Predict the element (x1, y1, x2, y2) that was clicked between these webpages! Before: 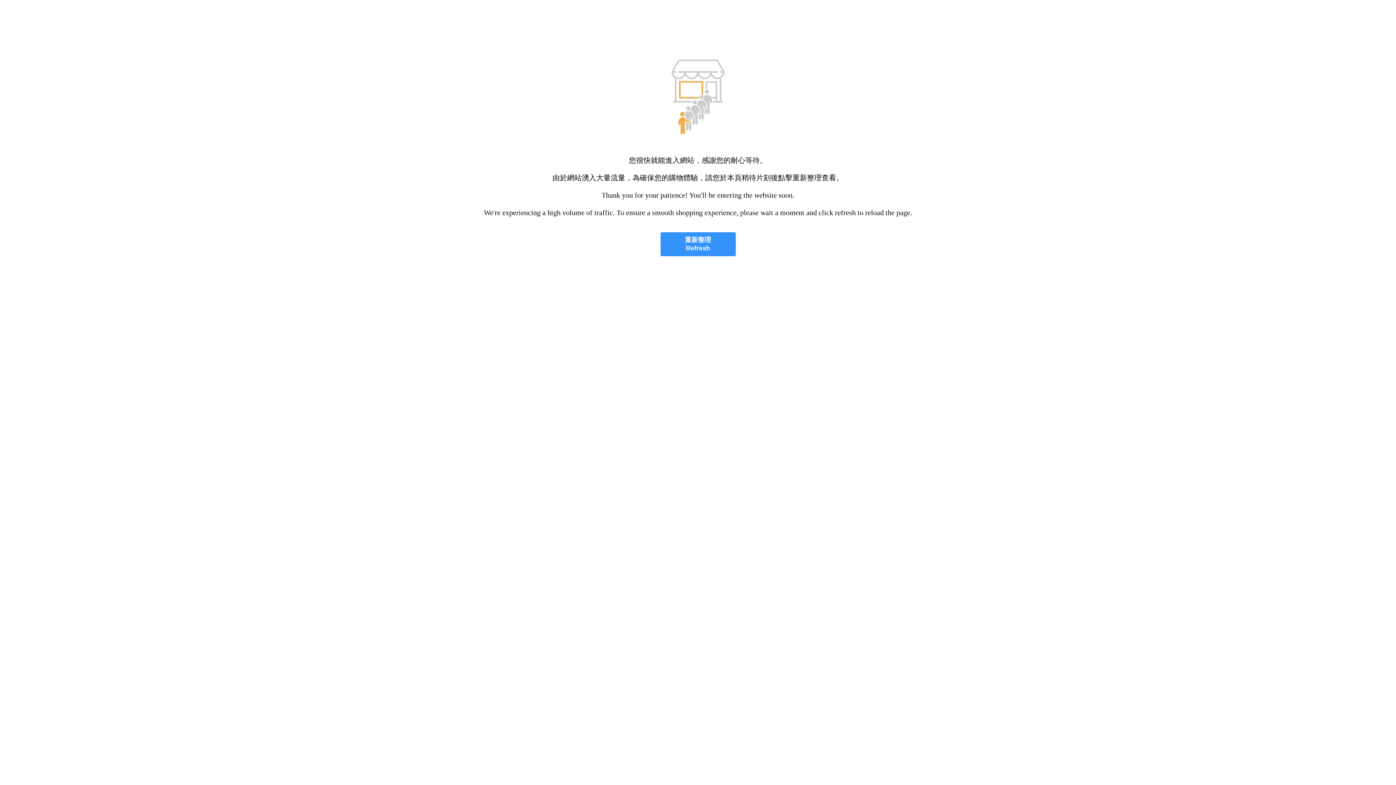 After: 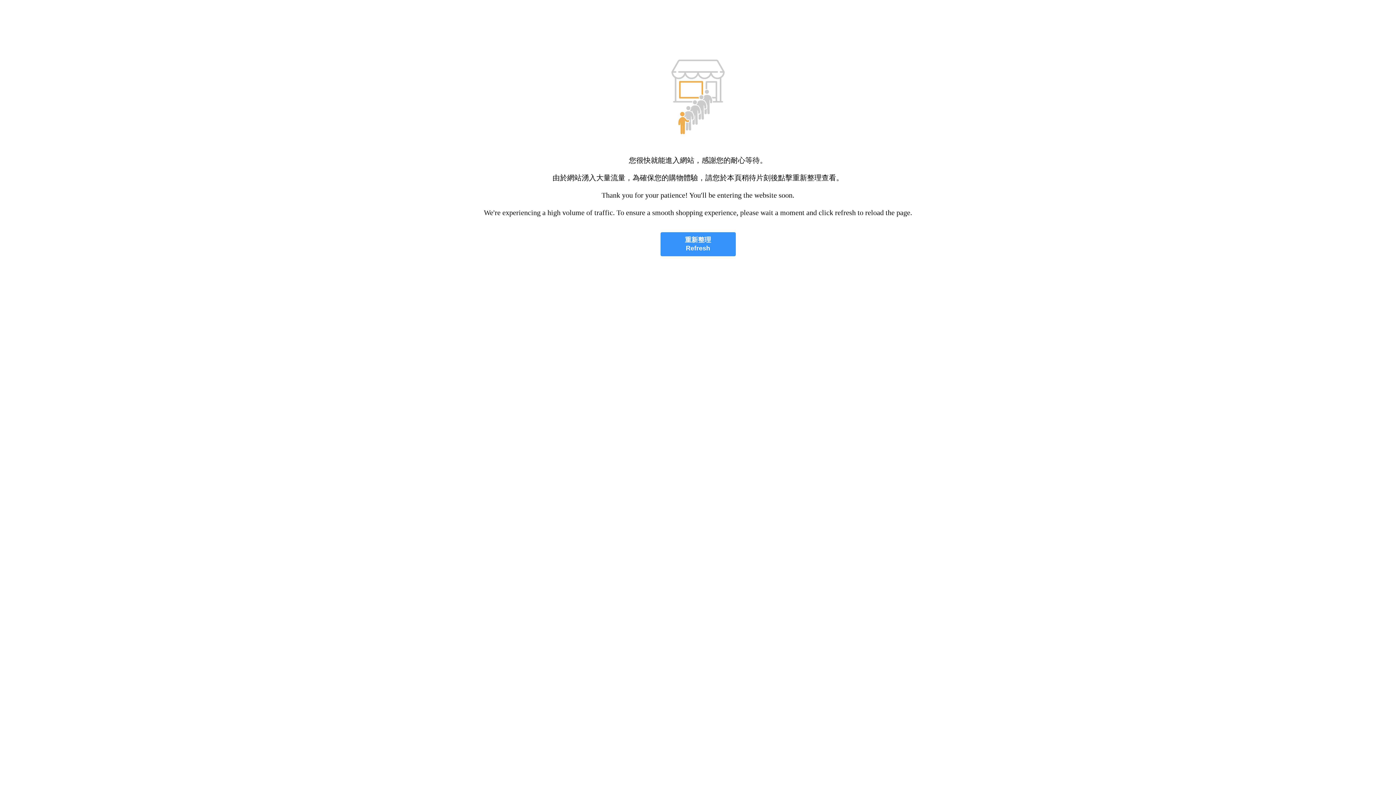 Action: label: 重新整理
Refresh bbox: (660, 232, 735, 256)